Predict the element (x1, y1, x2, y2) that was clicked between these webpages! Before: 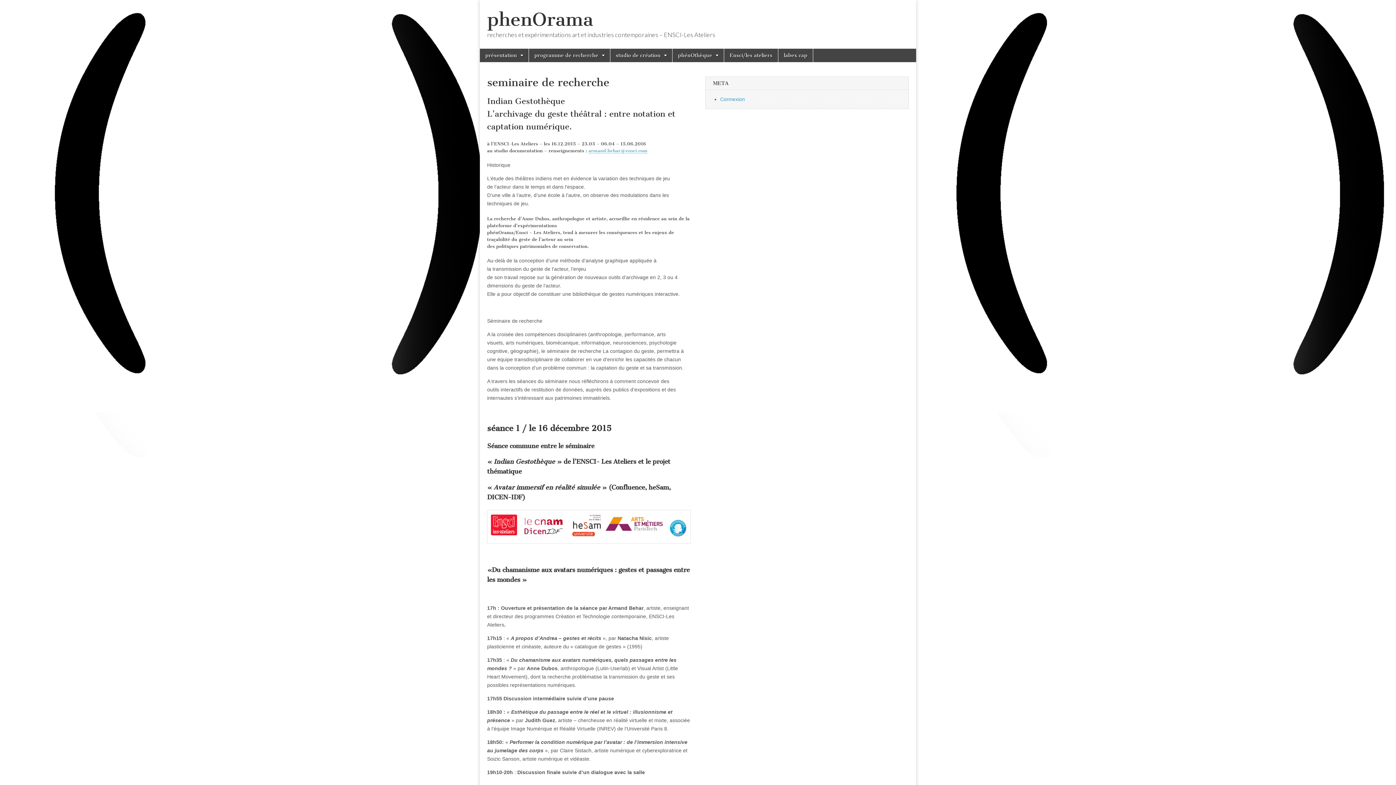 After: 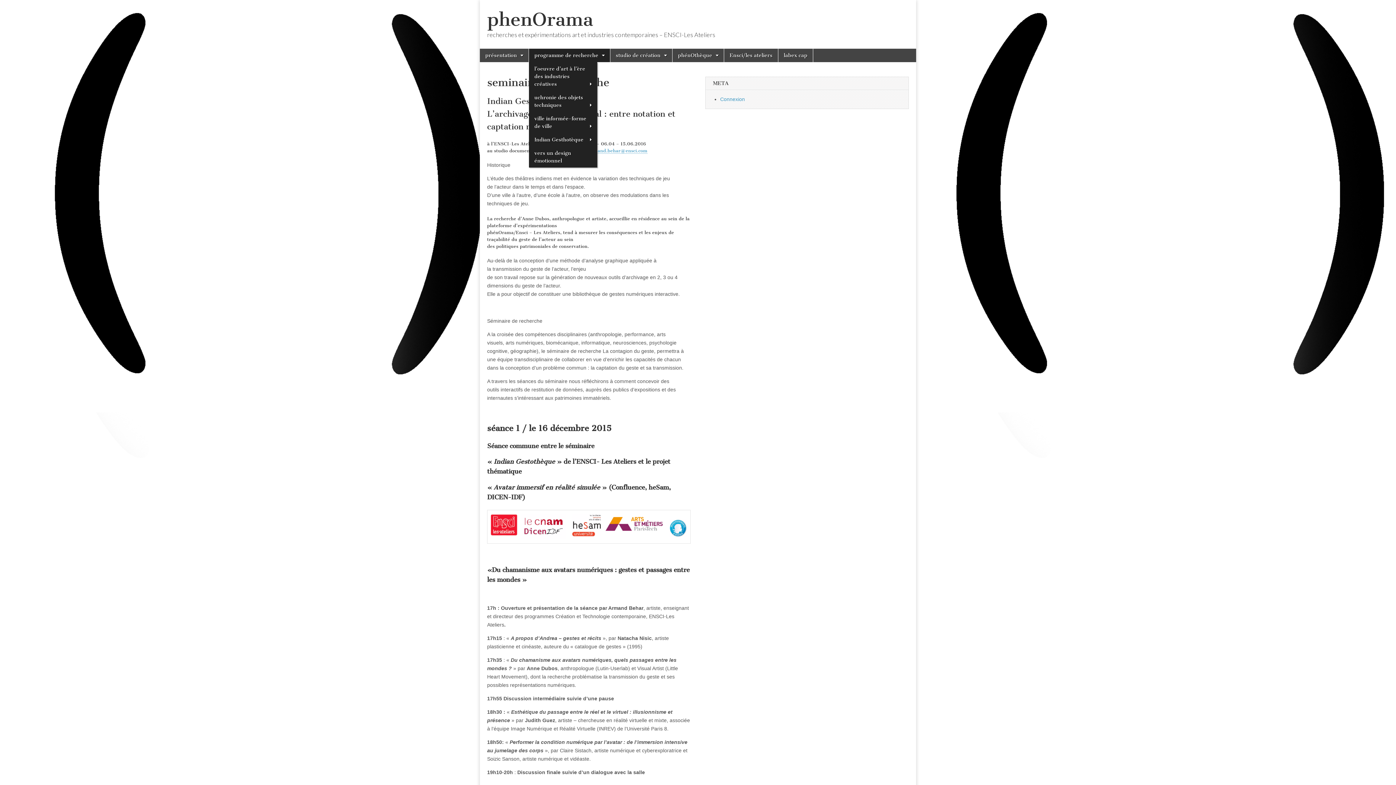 Action: bbox: (529, 48, 610, 62) label: programme de recherche